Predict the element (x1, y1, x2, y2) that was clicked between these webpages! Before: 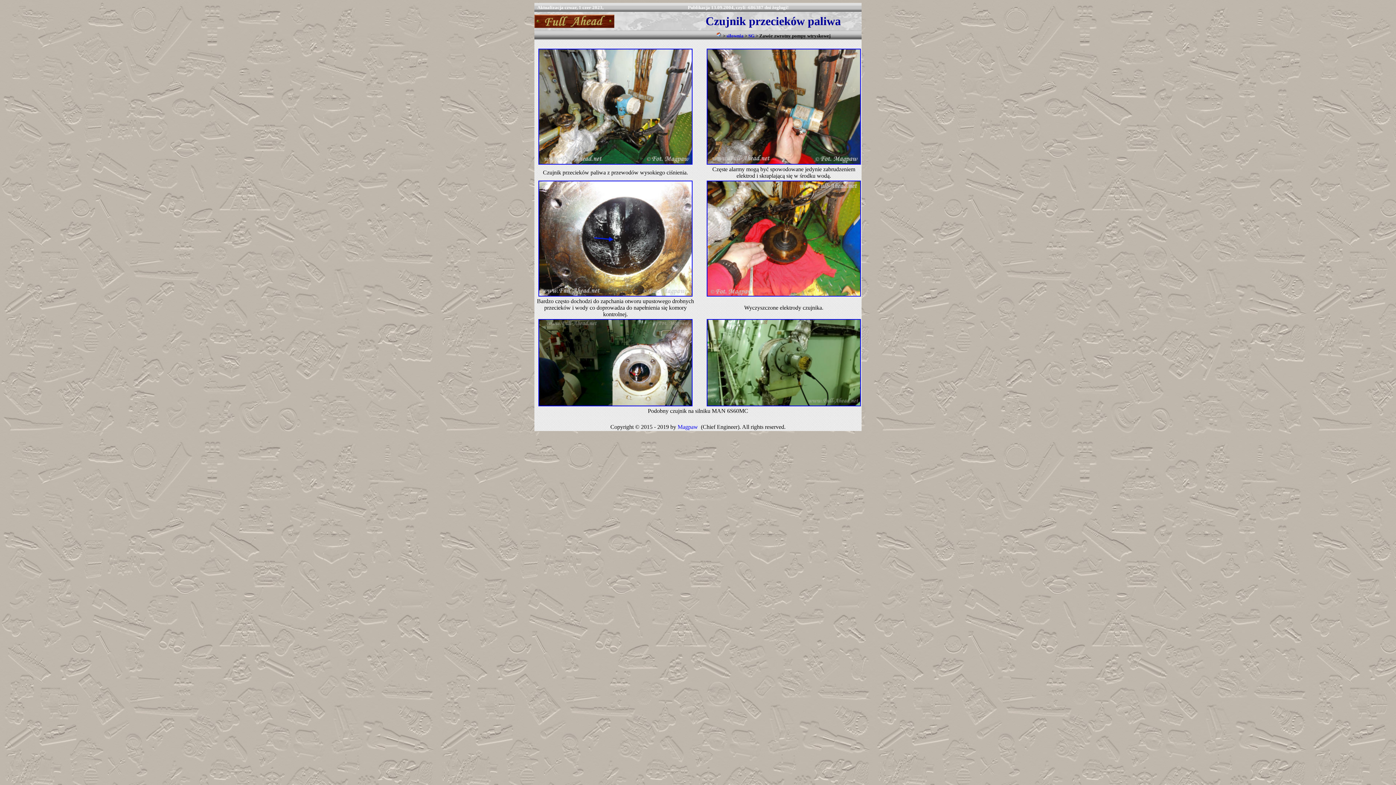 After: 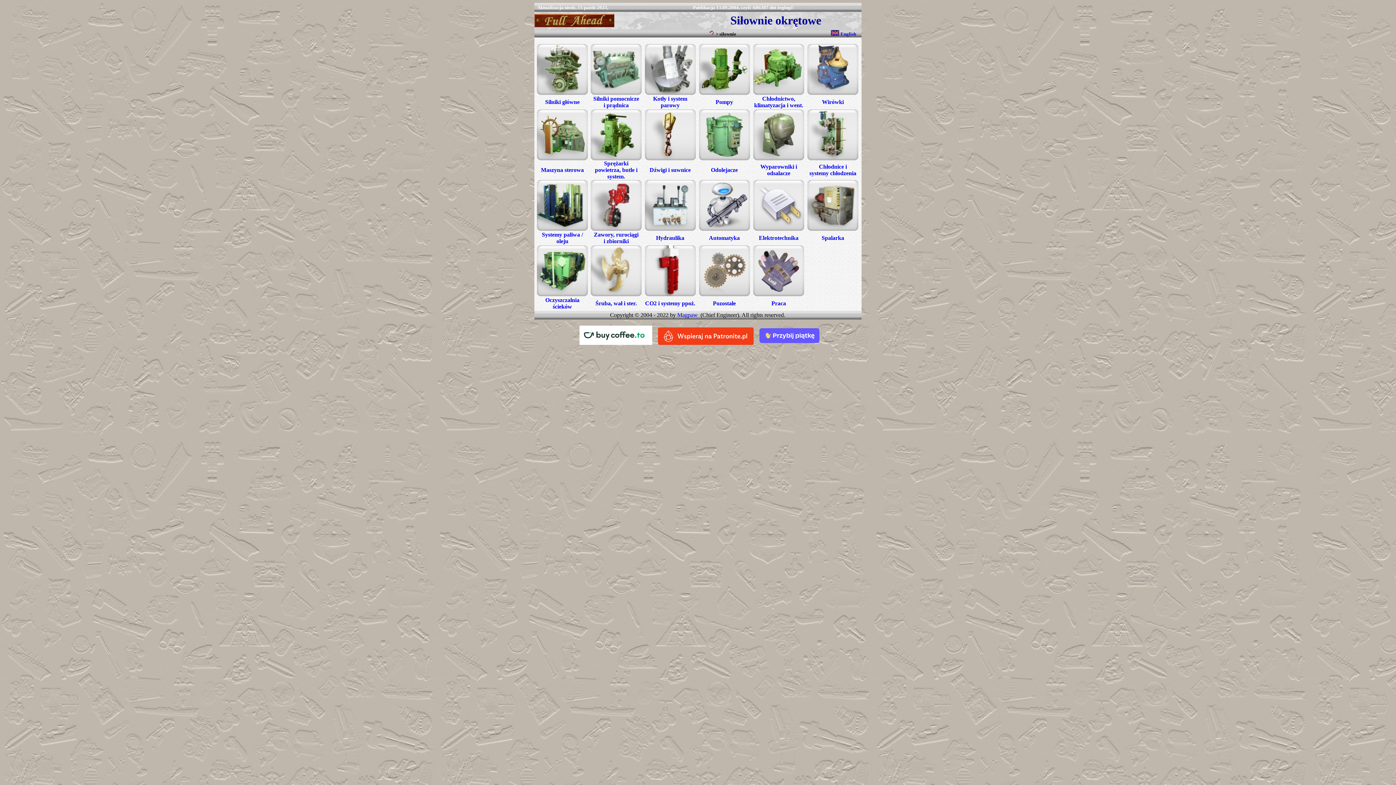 Action: label: siłownia bbox: (726, 33, 743, 38)